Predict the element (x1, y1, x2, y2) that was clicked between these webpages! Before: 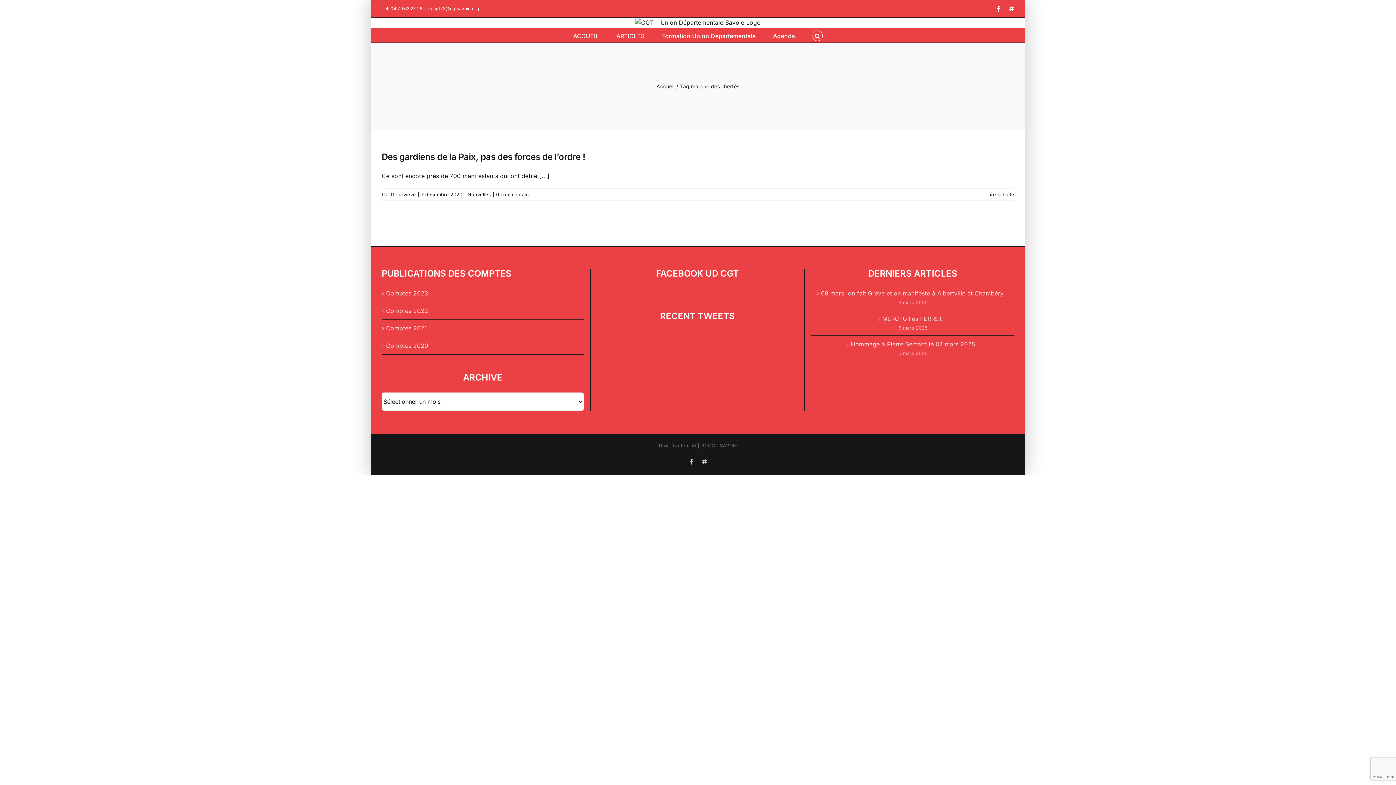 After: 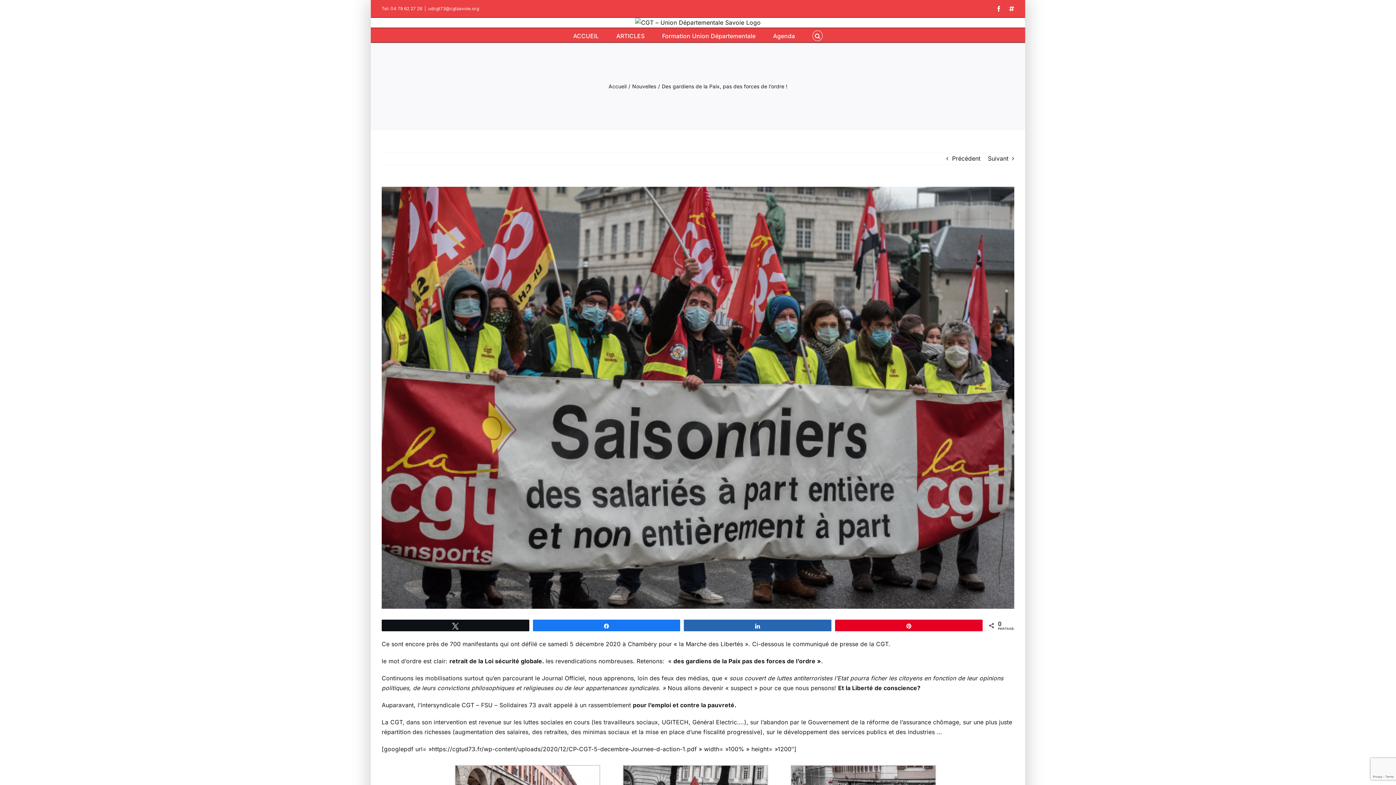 Action: bbox: (381, 151, 585, 162) label: Des gardiens de la Paix, pas des forces de l’ordre !